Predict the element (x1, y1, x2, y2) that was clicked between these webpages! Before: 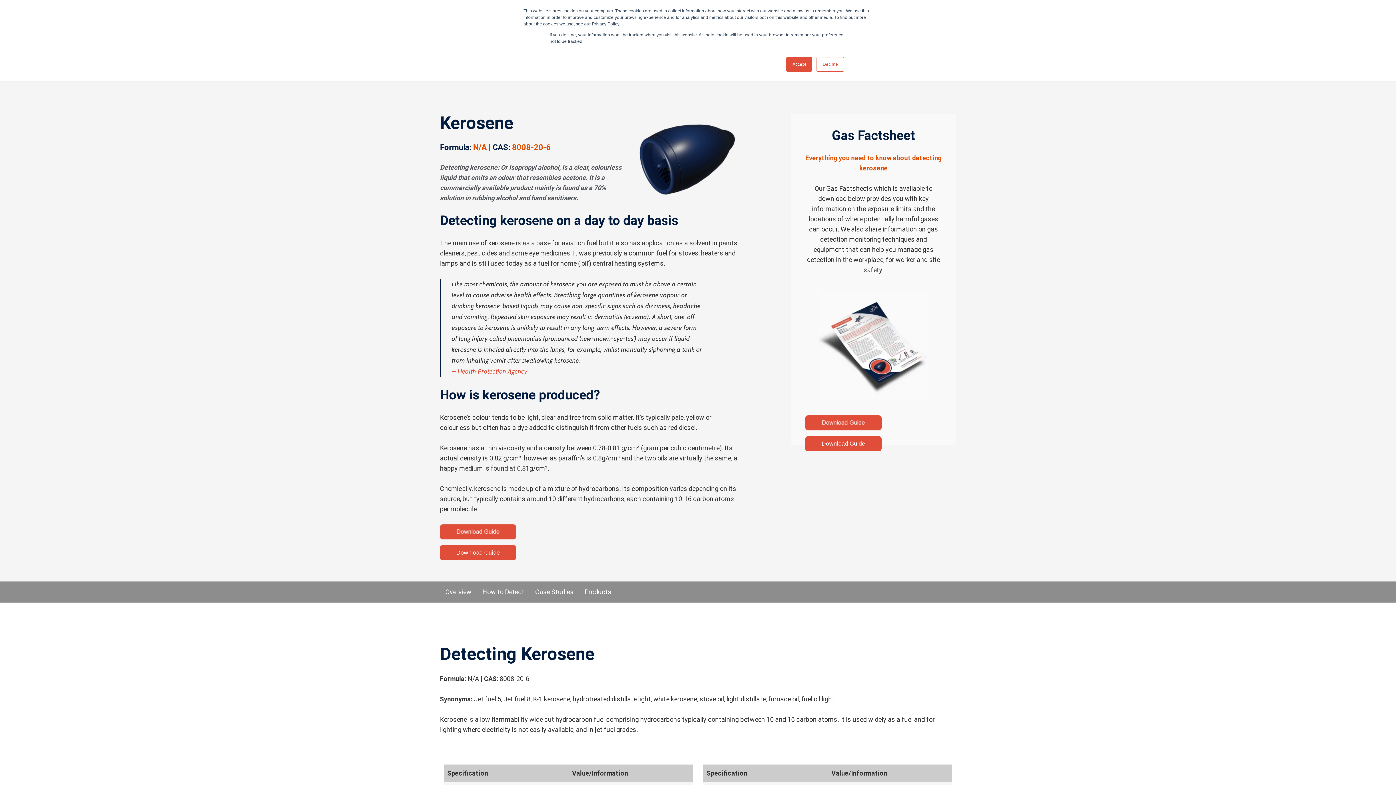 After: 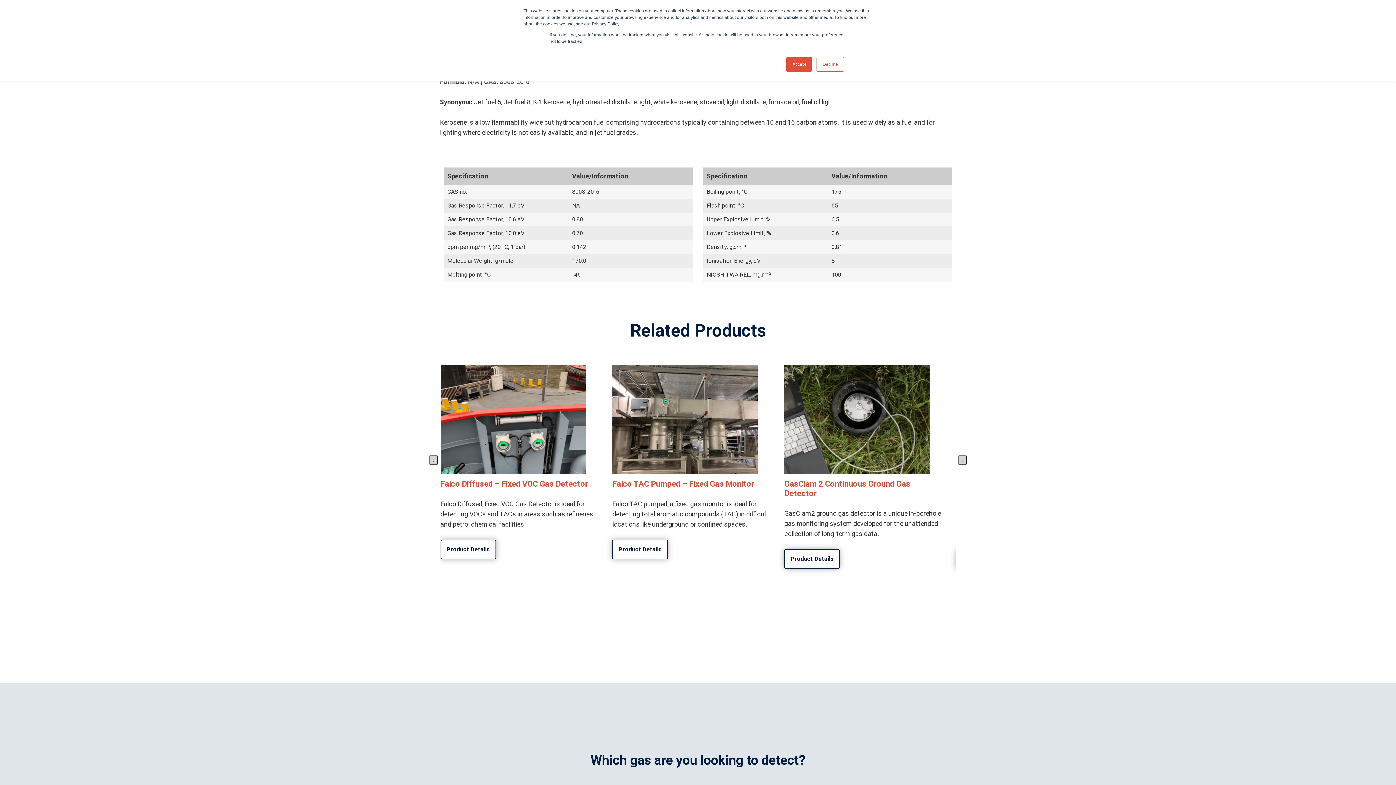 Action: bbox: (477, 581, 529, 603) label: How to Detect